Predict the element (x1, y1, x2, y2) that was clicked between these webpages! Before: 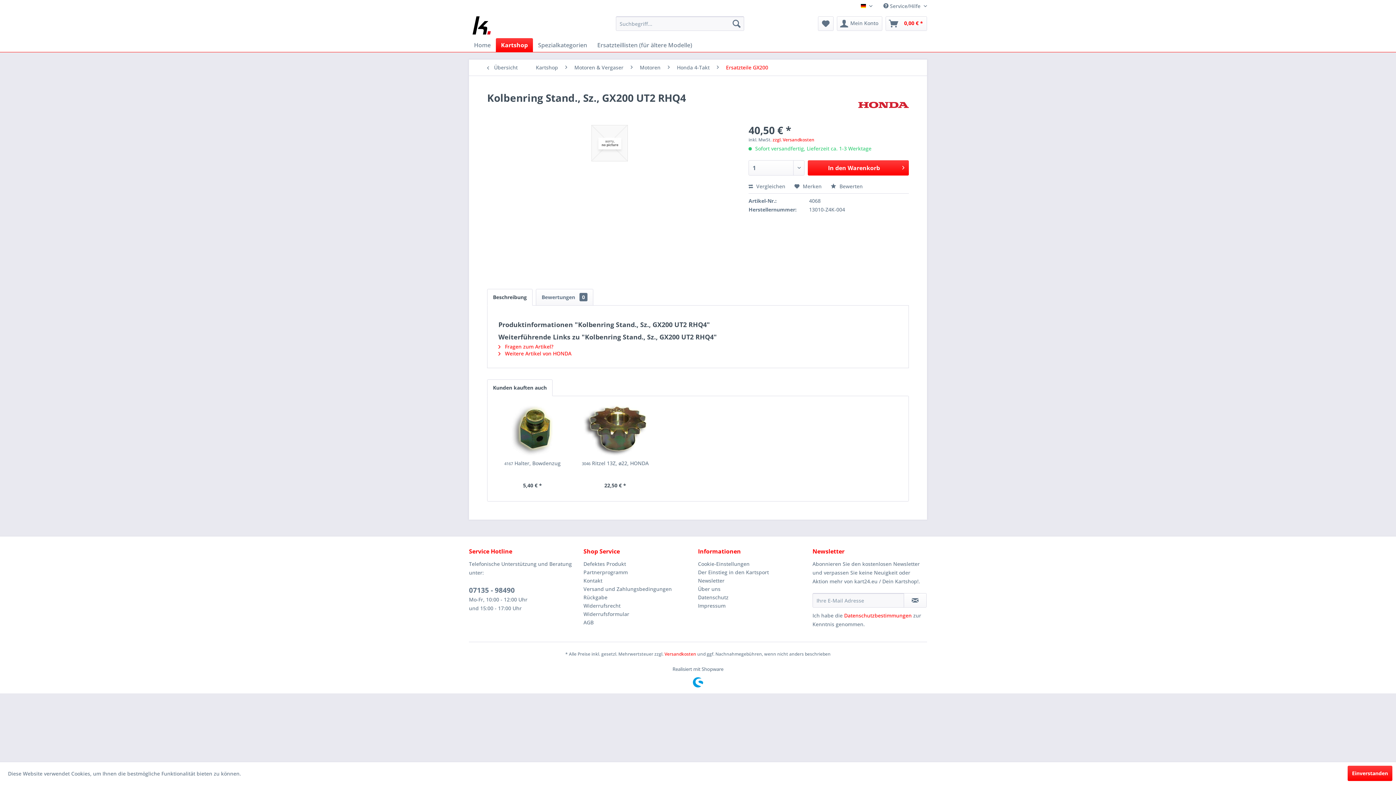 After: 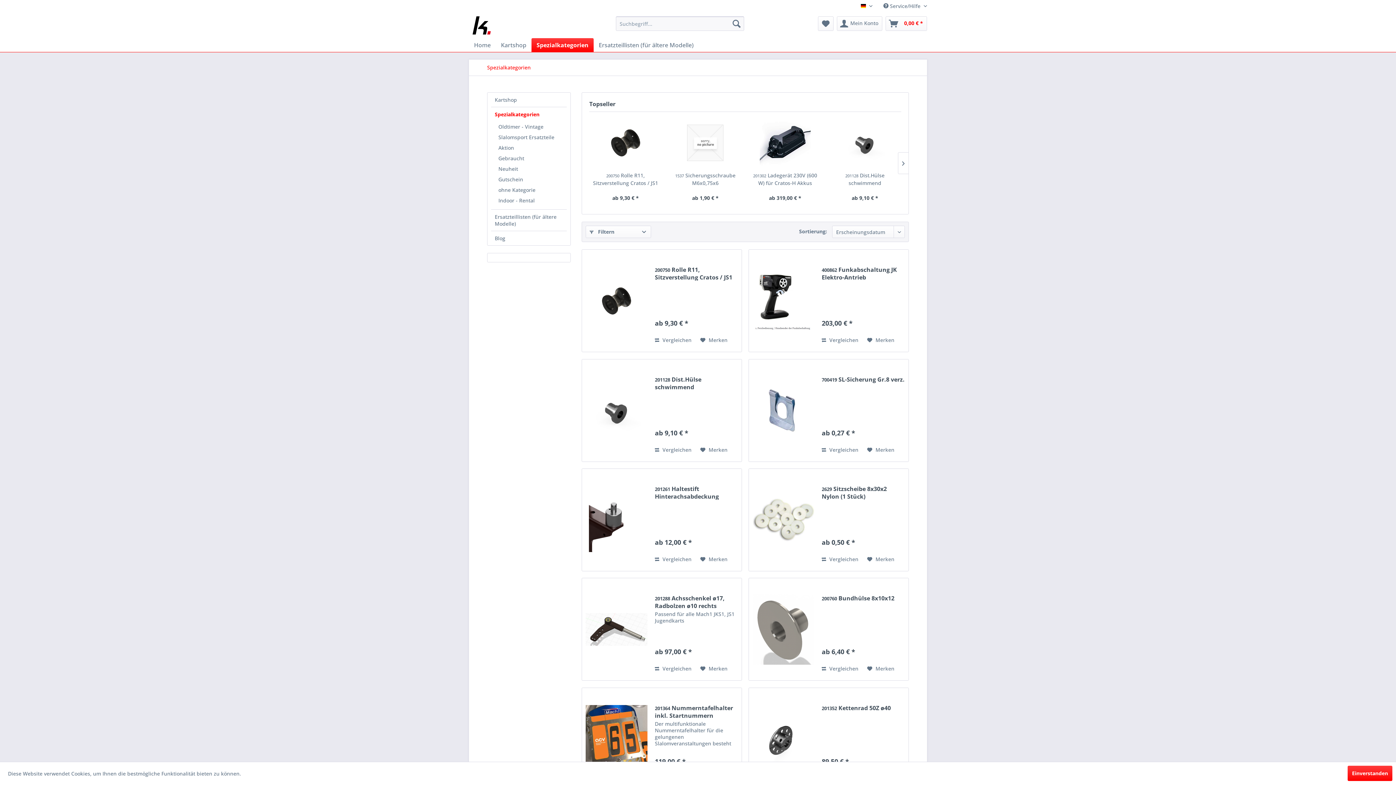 Action: bbox: (533, 38, 592, 52) label: Spezialkategorien